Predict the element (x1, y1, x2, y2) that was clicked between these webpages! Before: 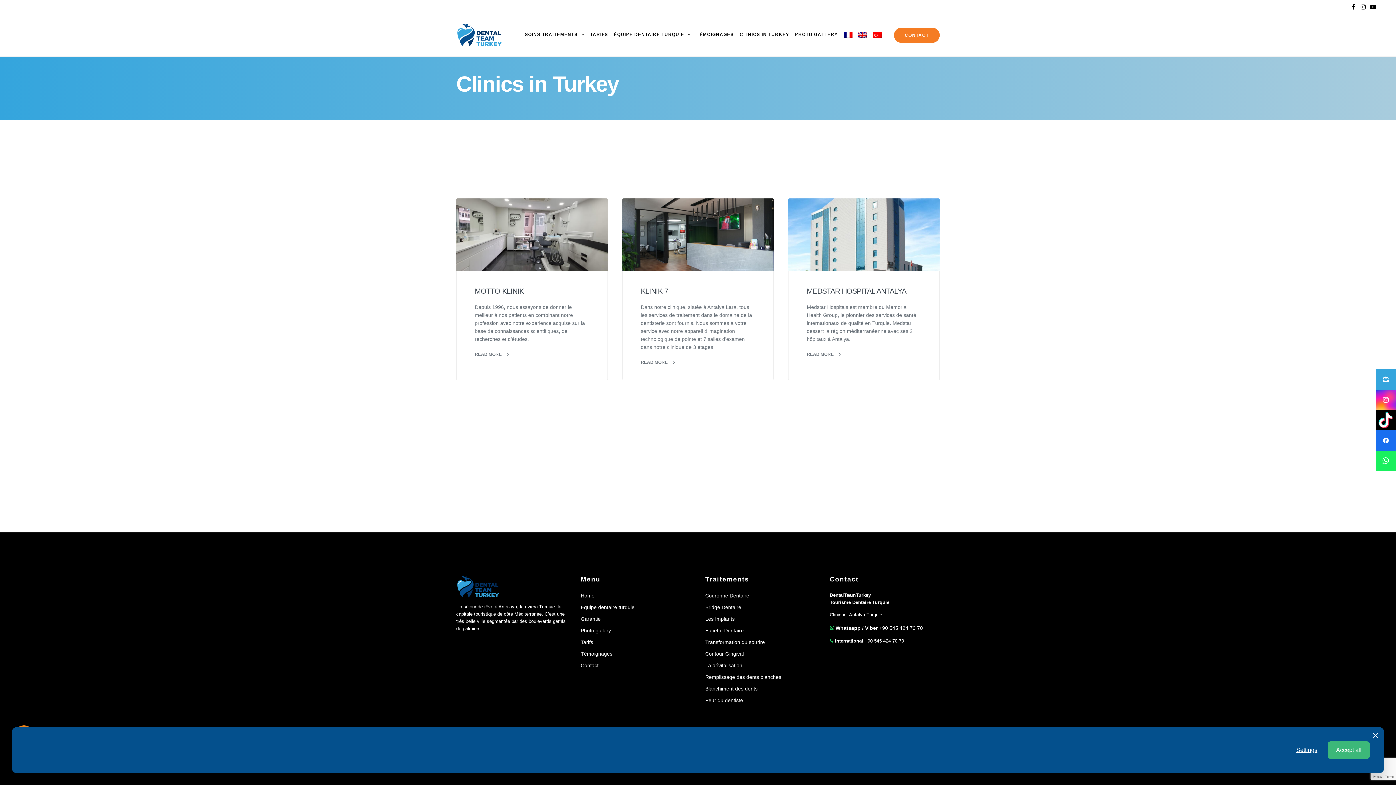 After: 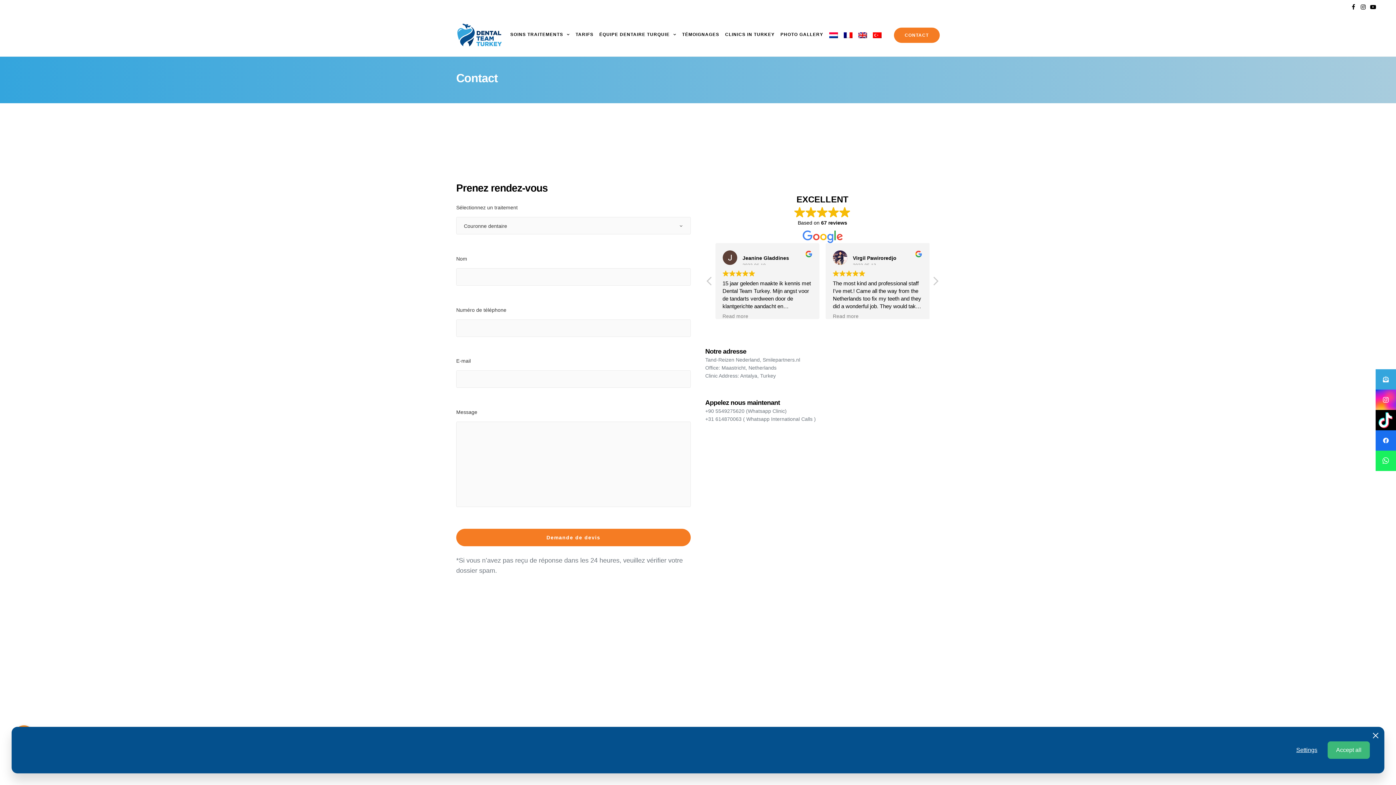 Action: bbox: (580, 662, 598, 668) label: Contact